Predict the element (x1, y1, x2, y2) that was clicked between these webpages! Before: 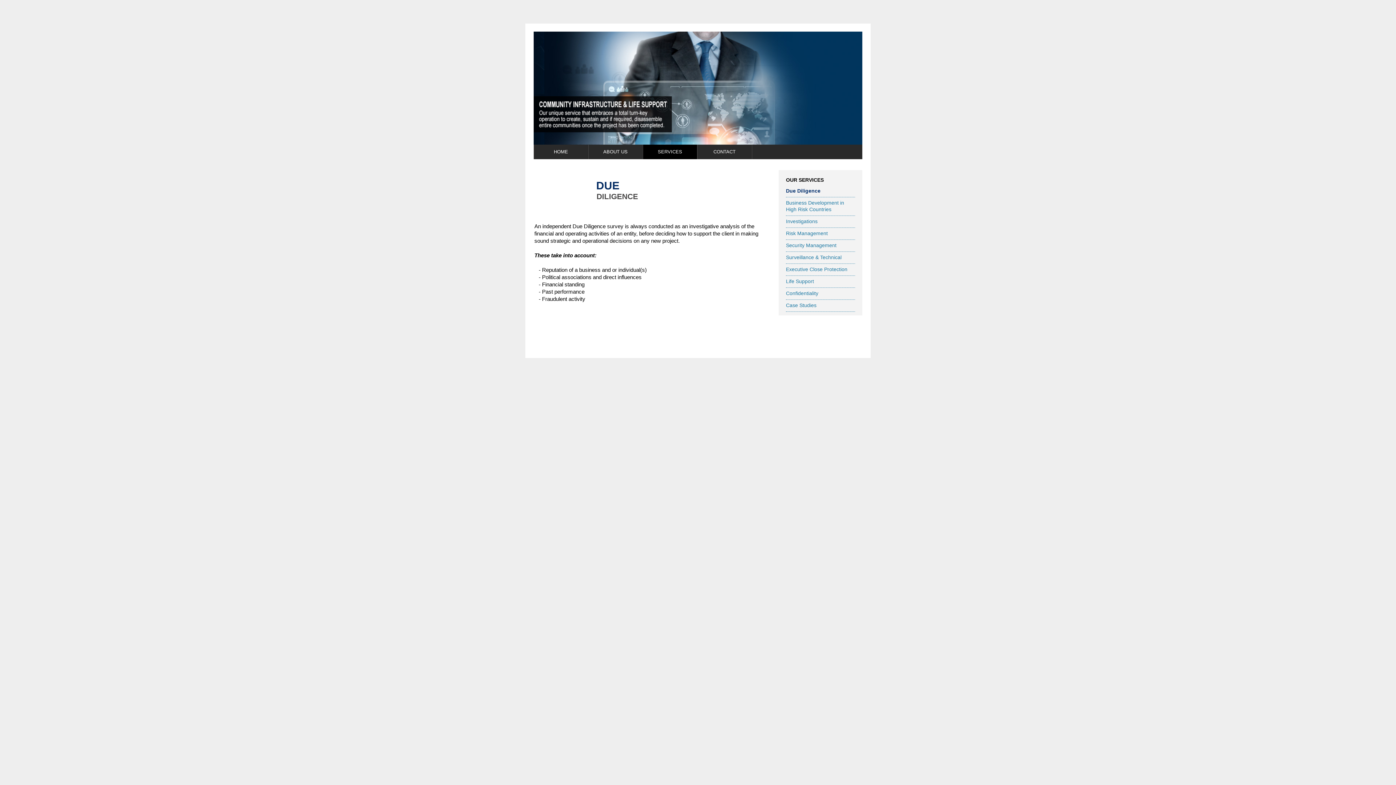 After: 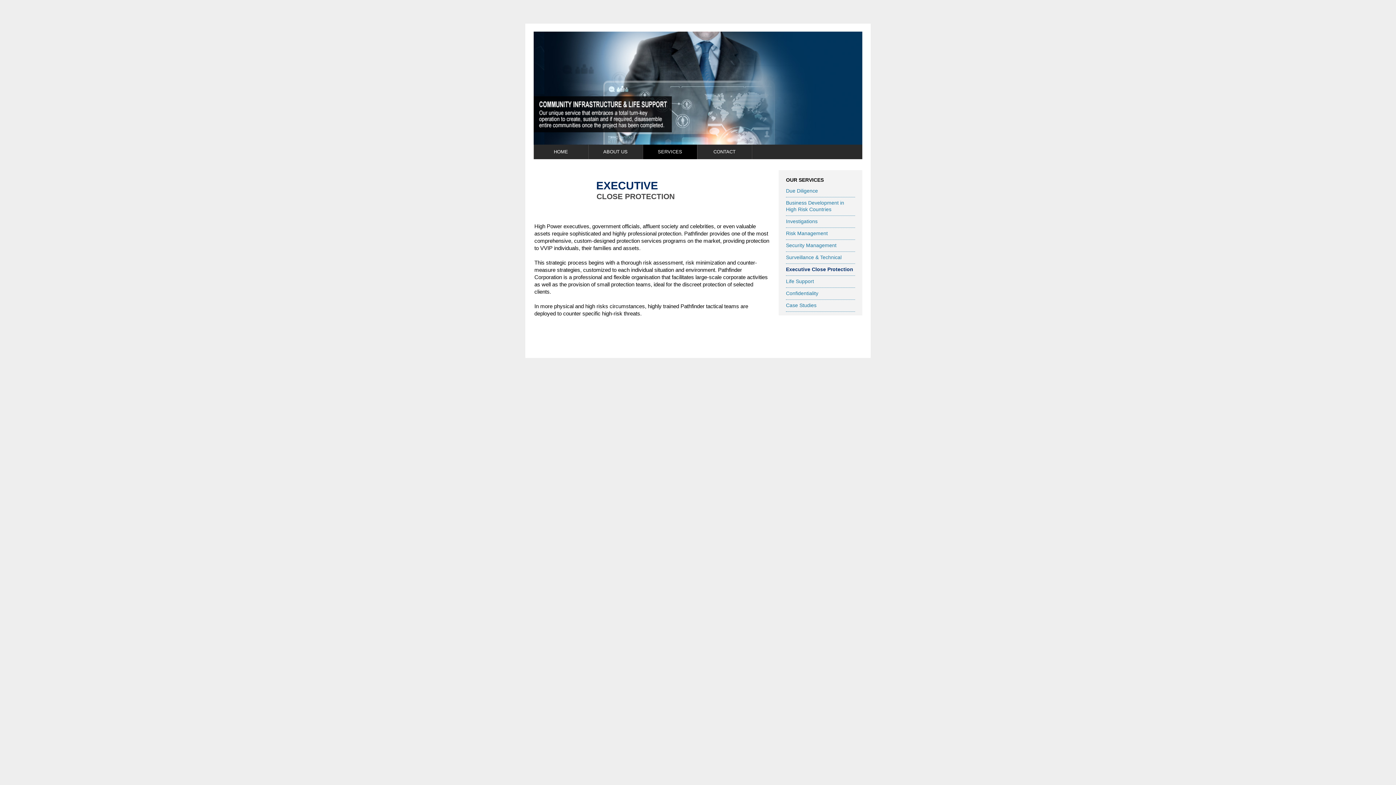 Action: bbox: (786, 264, 855, 274) label: Executive Close Protection